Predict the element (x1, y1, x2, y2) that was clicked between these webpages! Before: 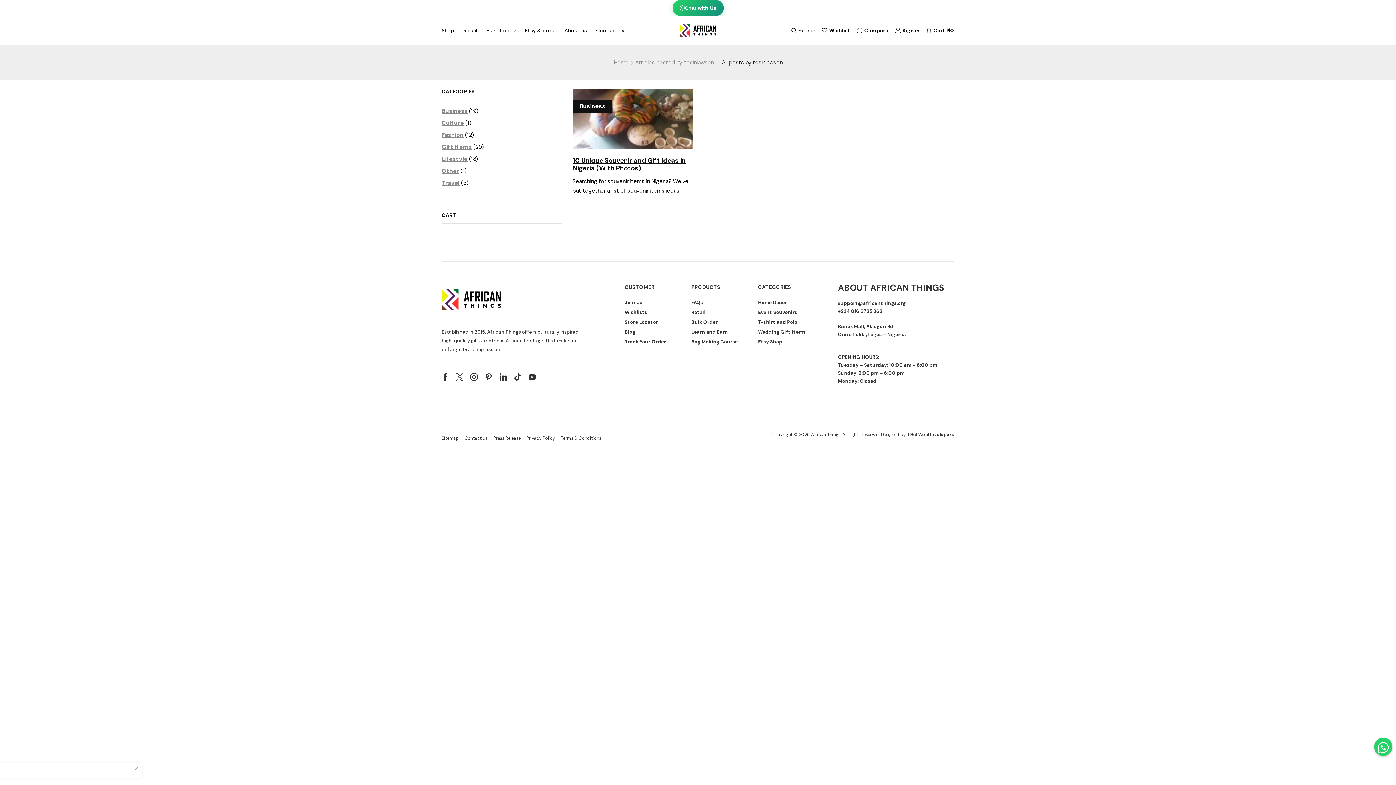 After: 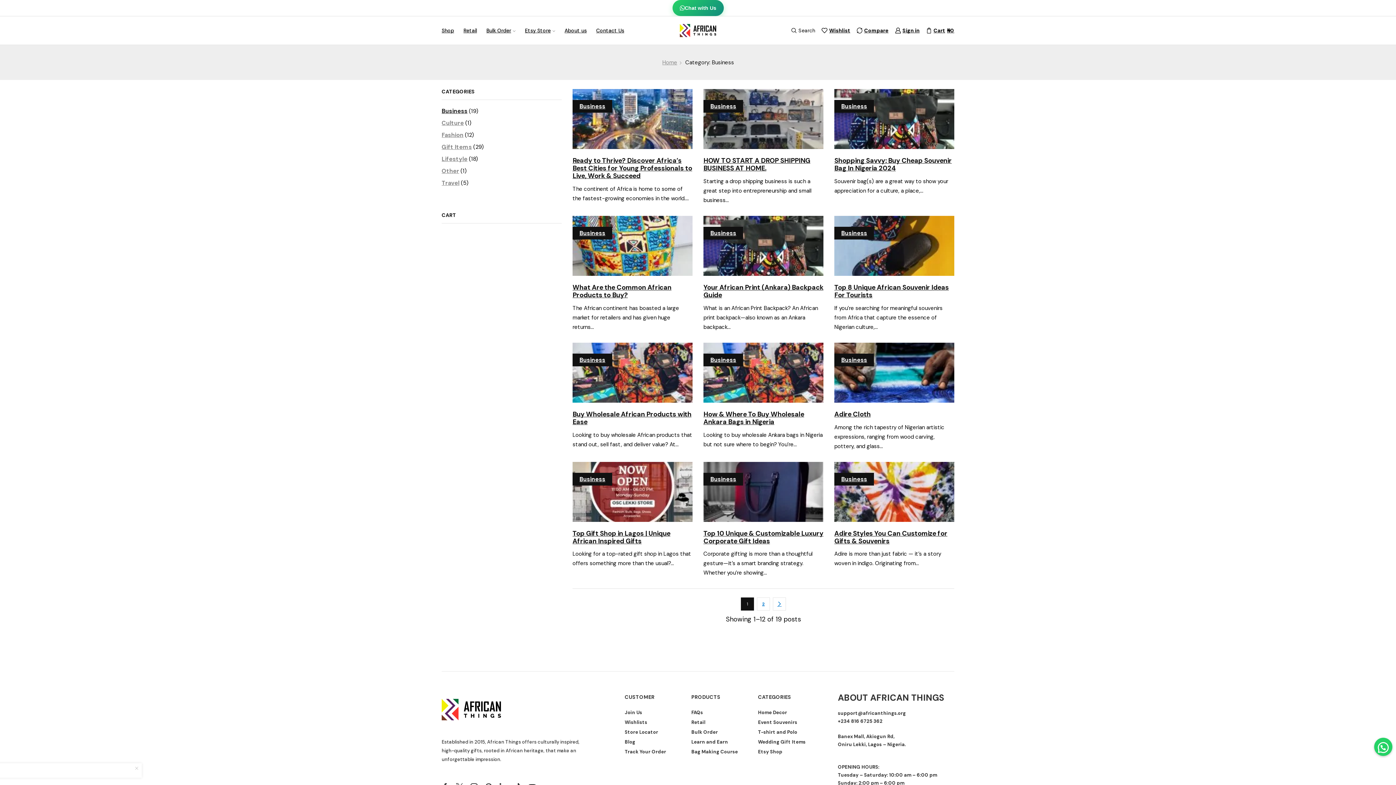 Action: label: Business bbox: (579, 102, 605, 110)